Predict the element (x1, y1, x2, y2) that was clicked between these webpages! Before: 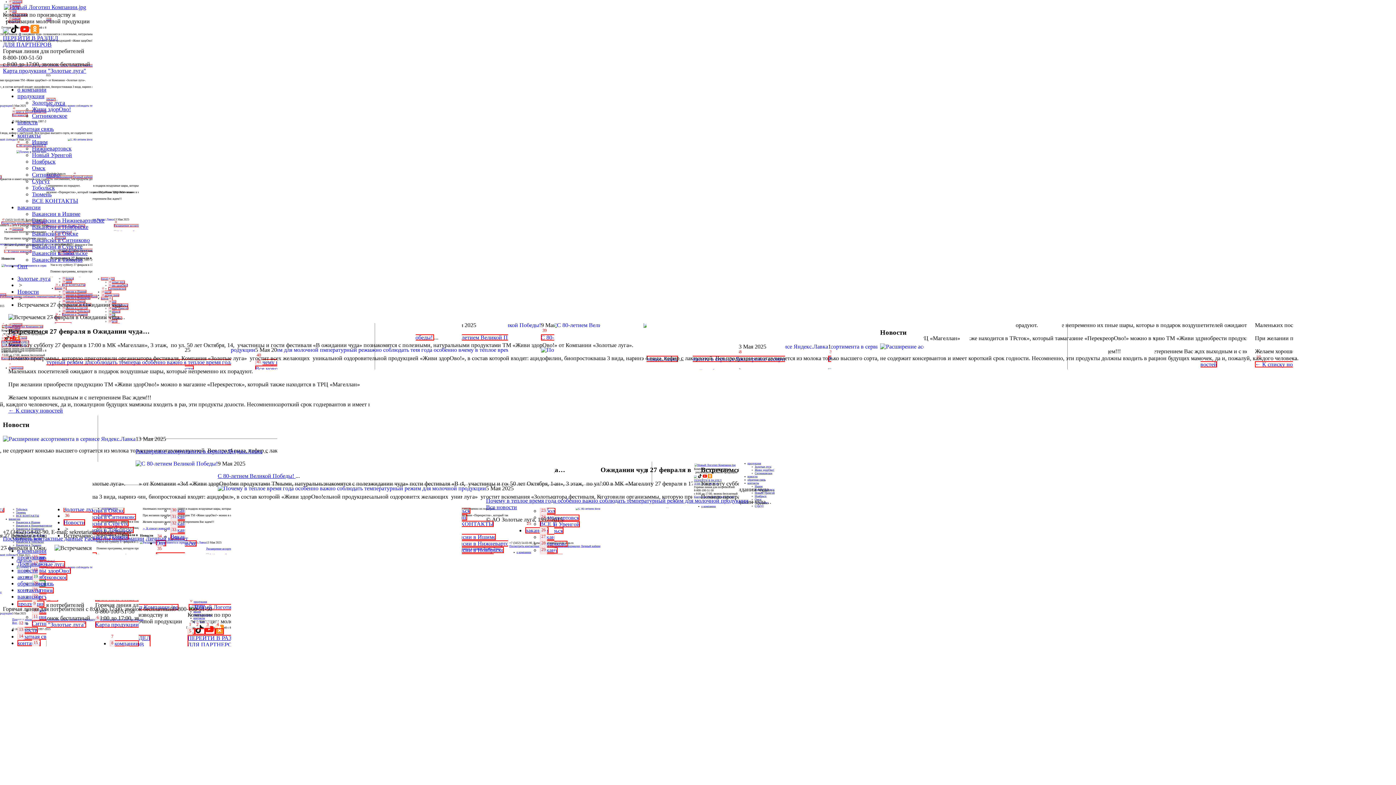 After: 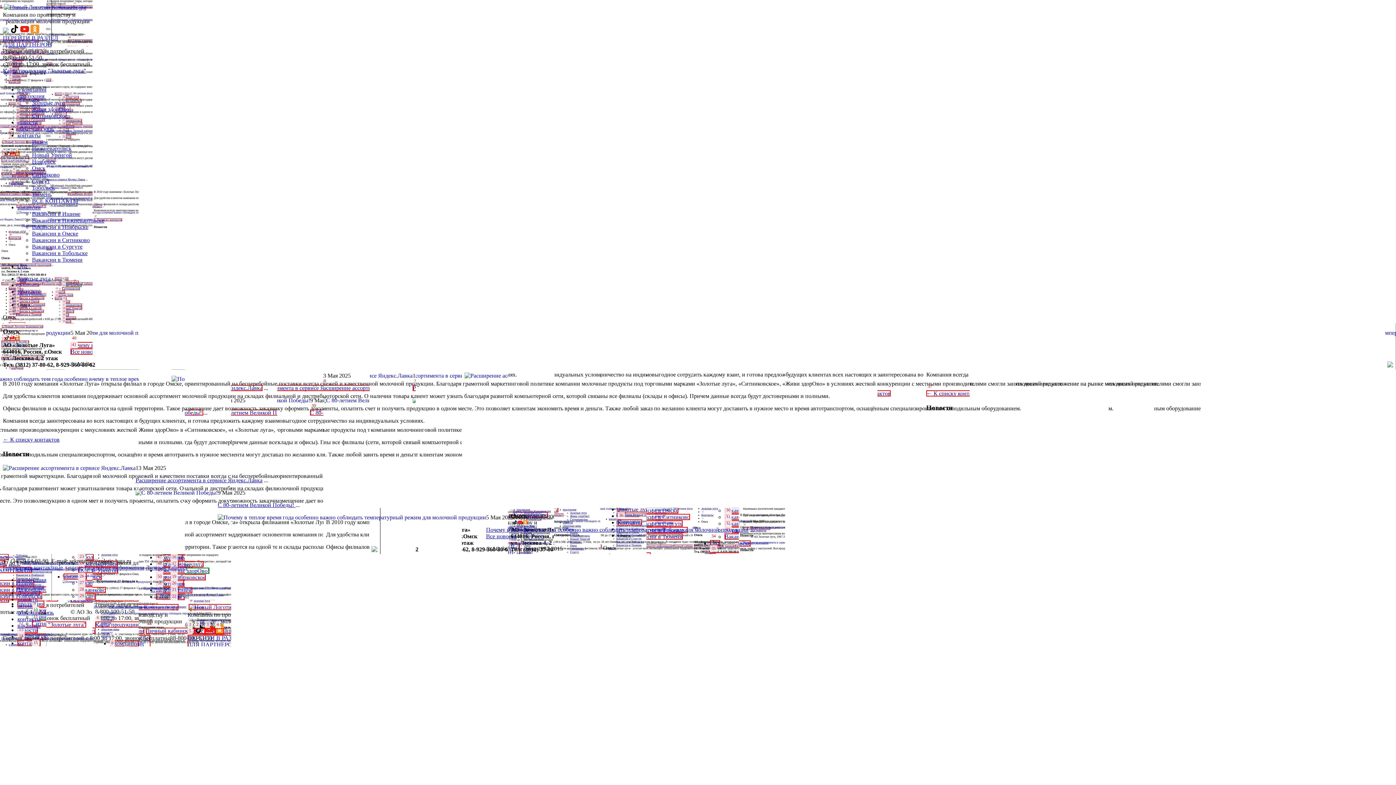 Action: bbox: (32, 165, 45, 171) label: Омск